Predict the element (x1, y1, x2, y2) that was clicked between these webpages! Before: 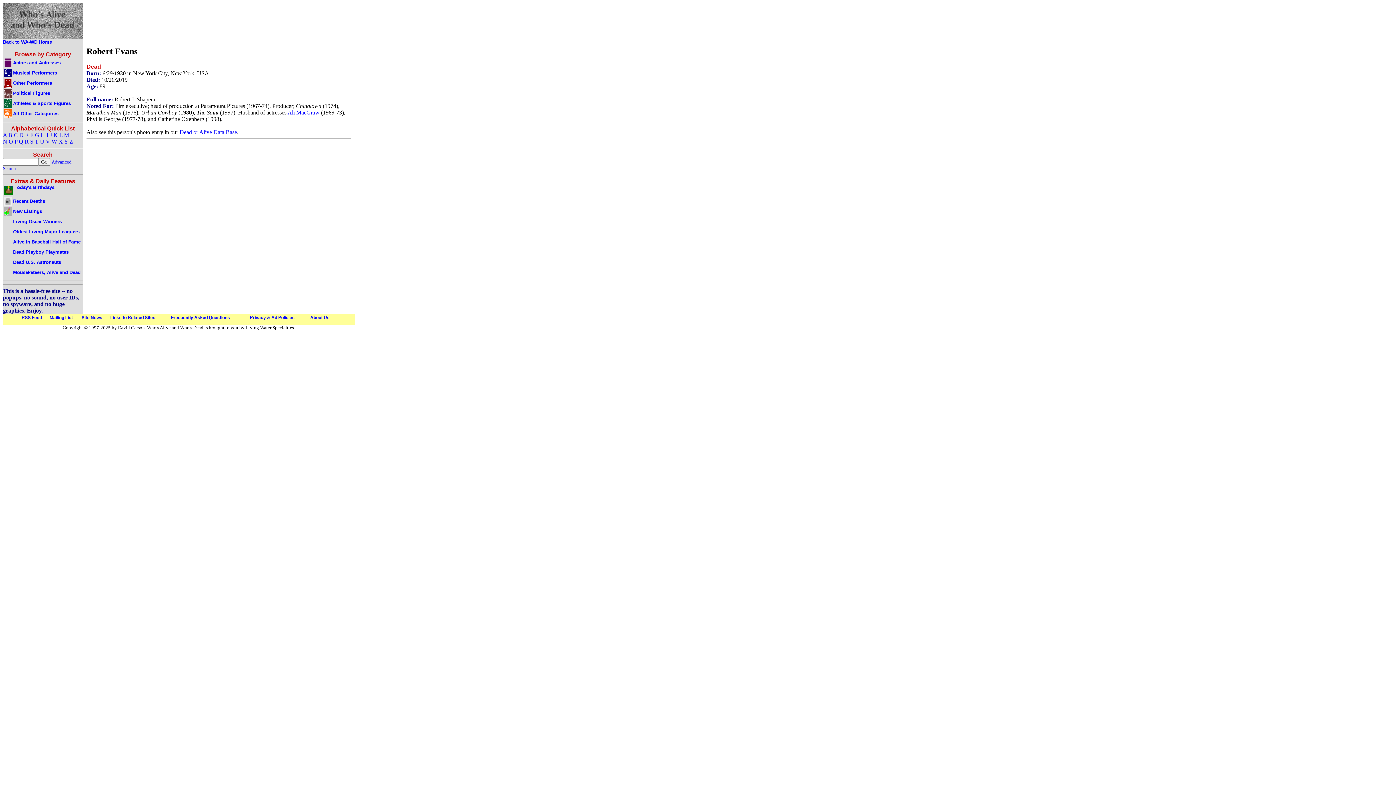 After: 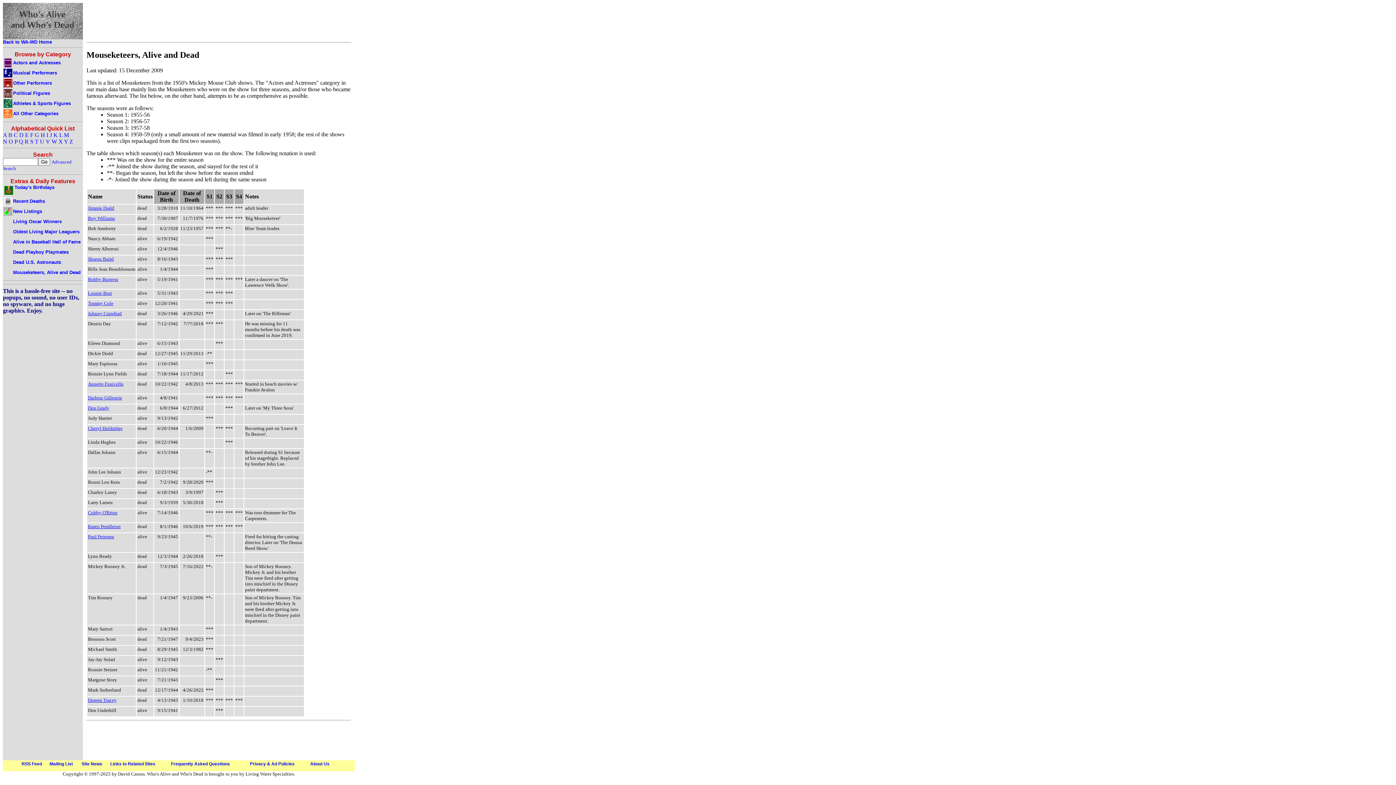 Action: label: Mouseketeers, Alive and Dead bbox: (2, 268, 80, 275)